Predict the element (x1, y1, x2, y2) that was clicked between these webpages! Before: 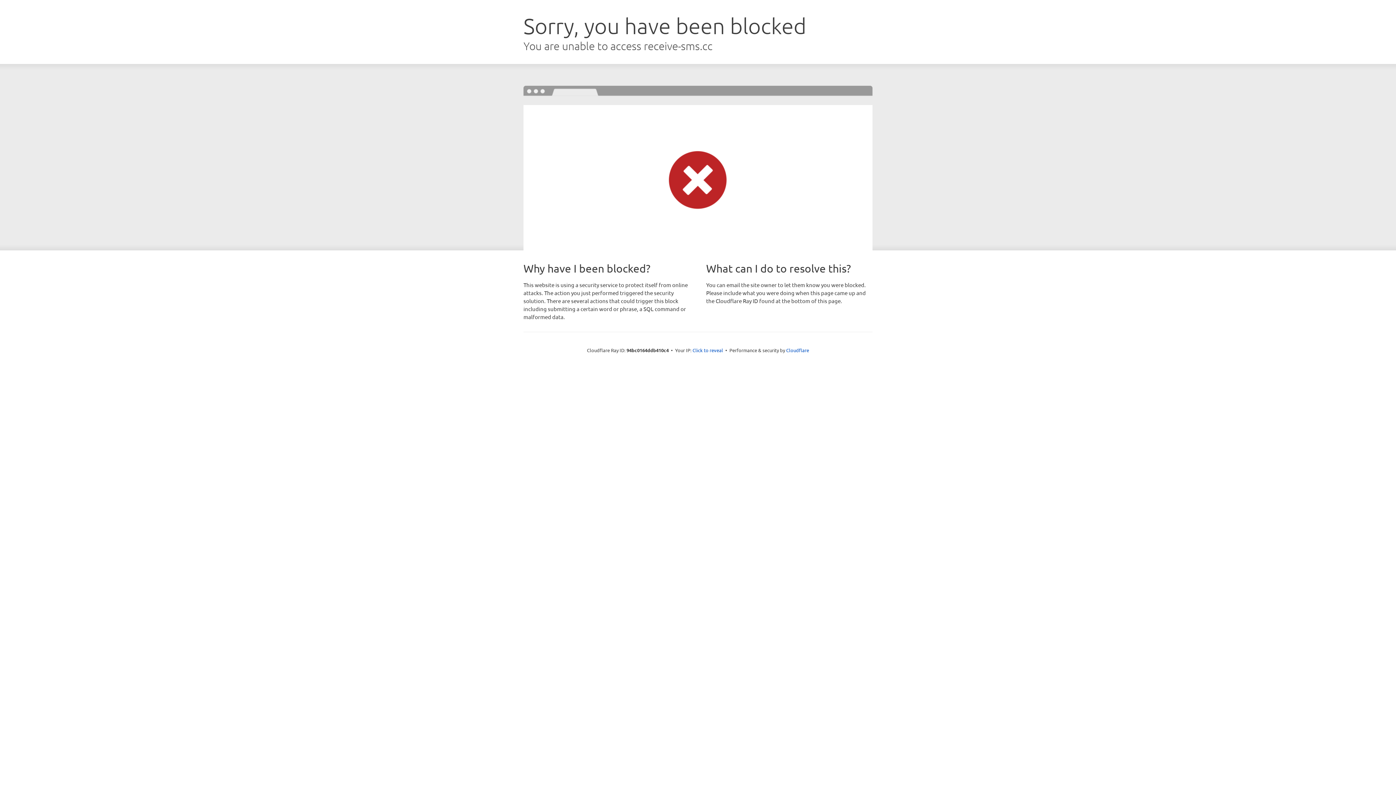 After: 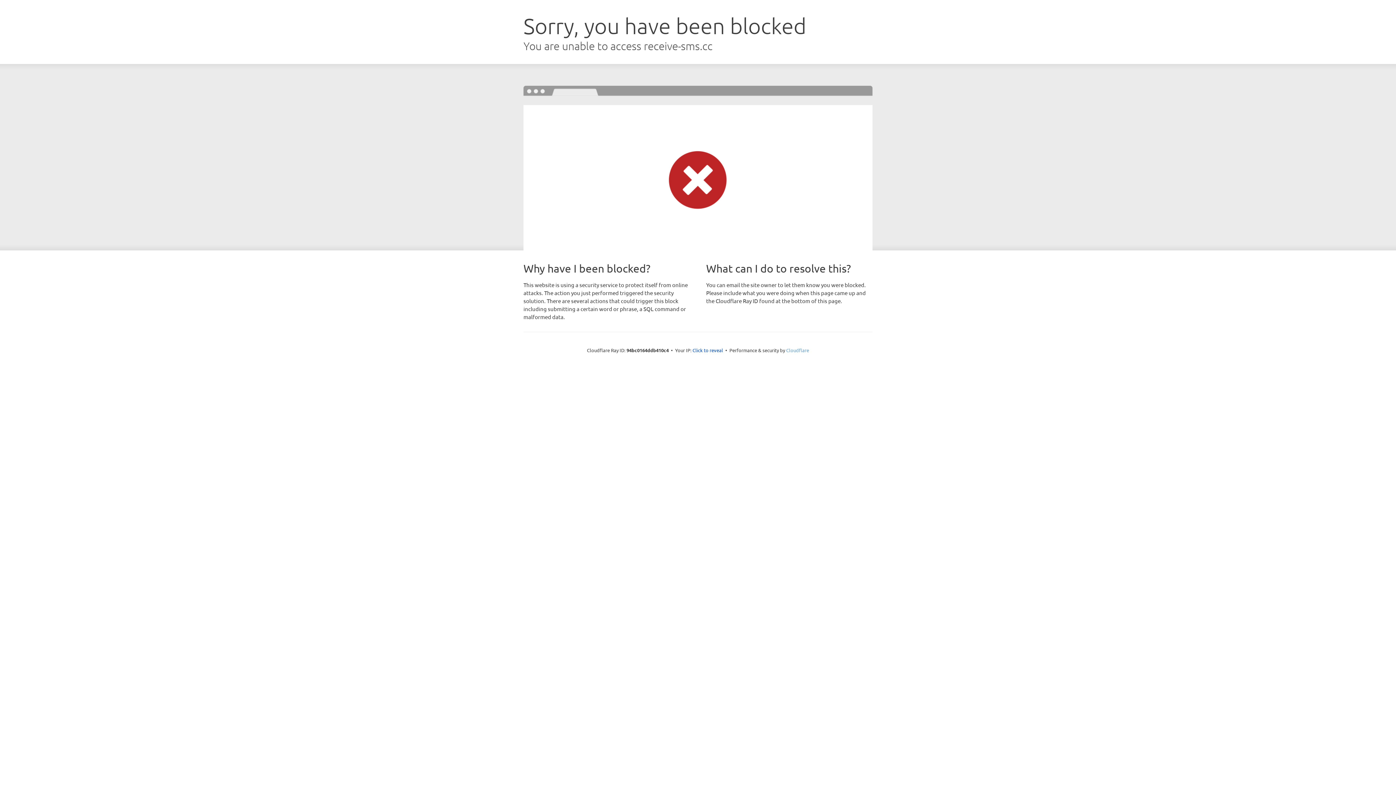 Action: bbox: (786, 347, 809, 353) label: Cloudflare